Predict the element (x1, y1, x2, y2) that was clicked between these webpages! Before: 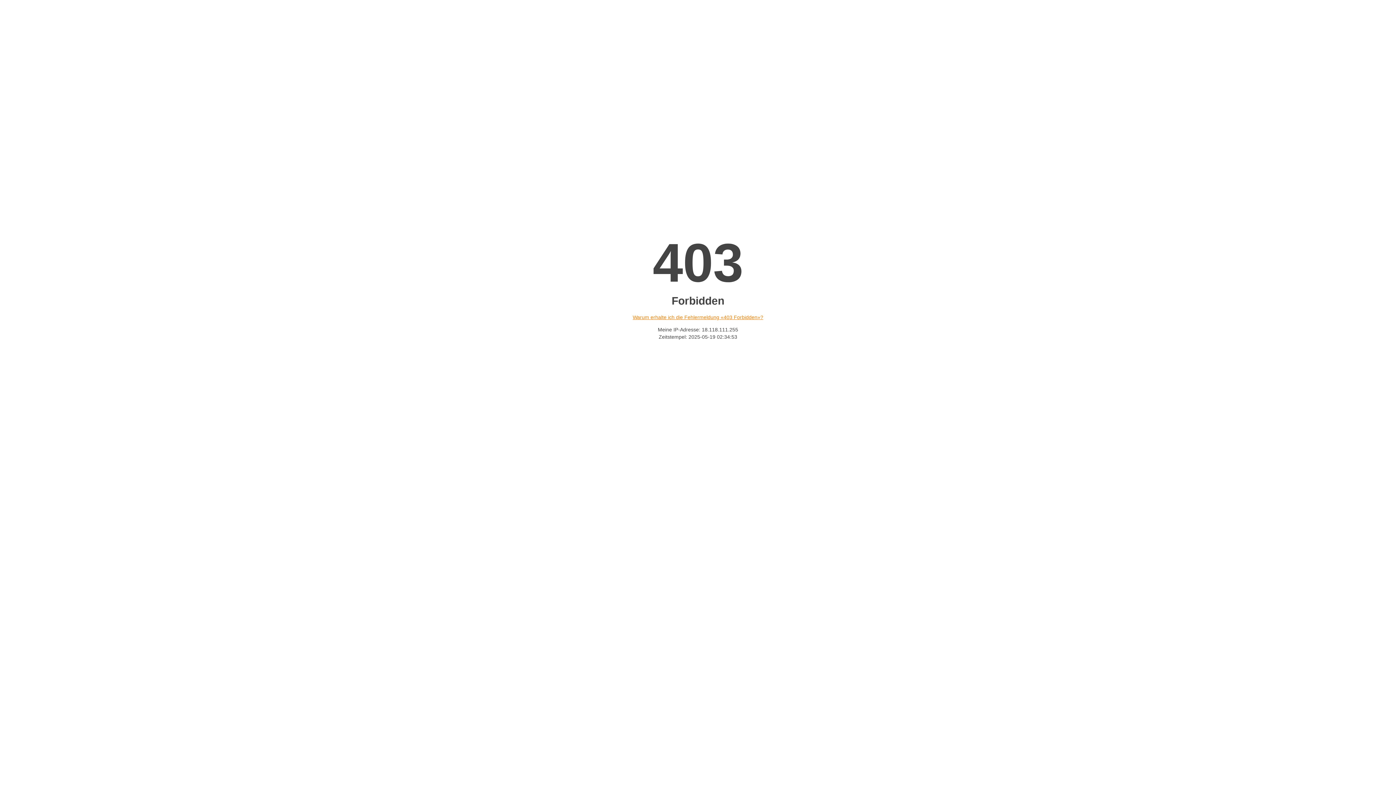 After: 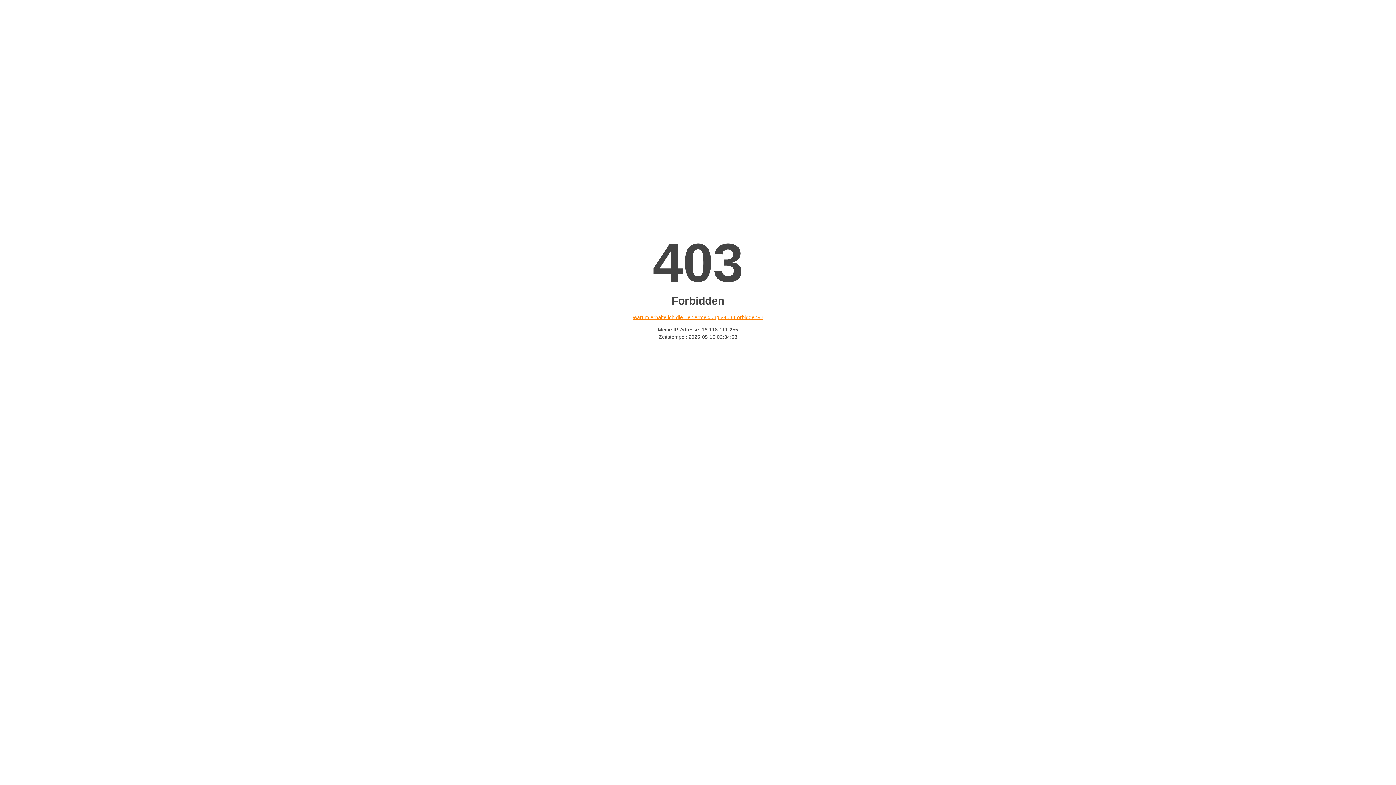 Action: label: Warum erhalte ich die Fehlermeldung «403 Forbidden»? bbox: (632, 314, 763, 320)